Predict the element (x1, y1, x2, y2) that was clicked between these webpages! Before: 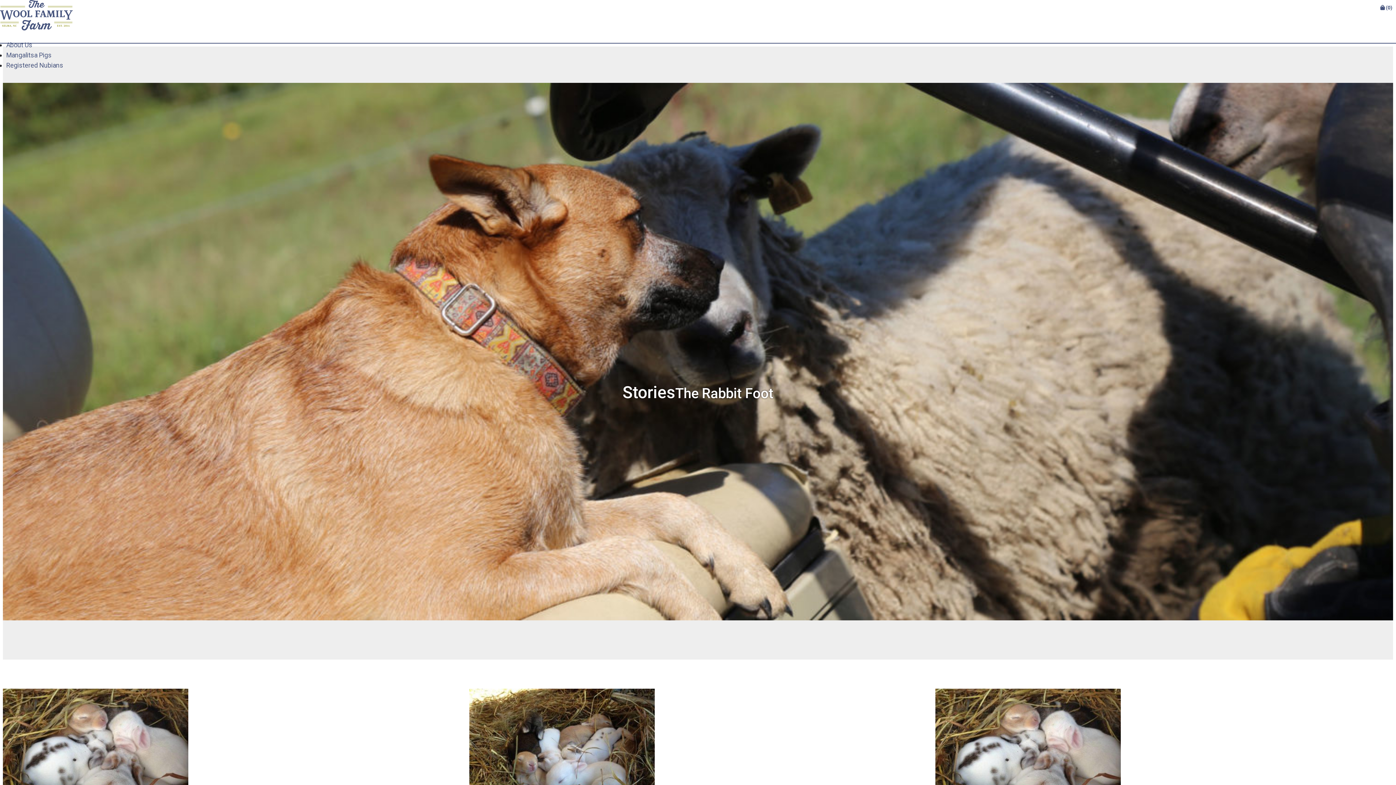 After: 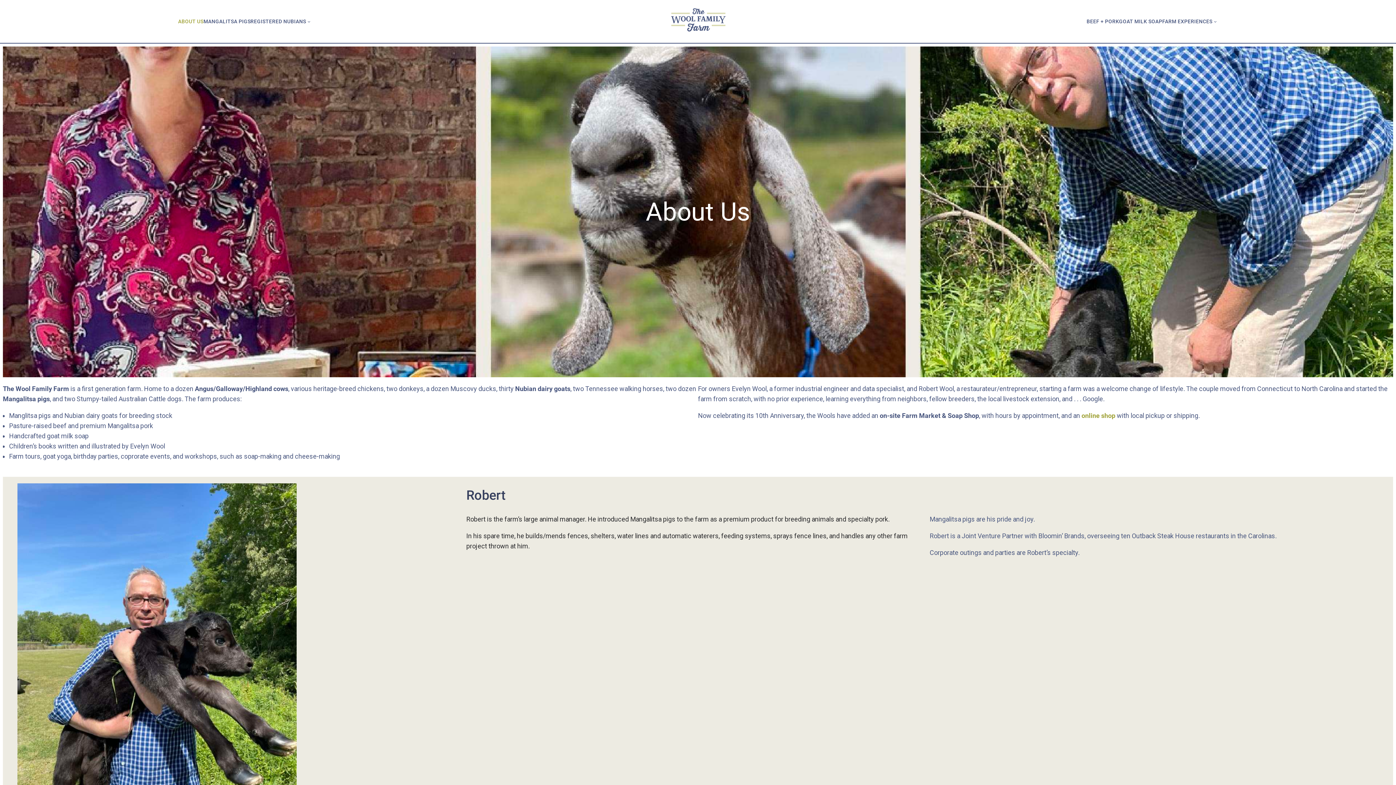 Action: bbox: (6, 41, 32, 48) label: About Us